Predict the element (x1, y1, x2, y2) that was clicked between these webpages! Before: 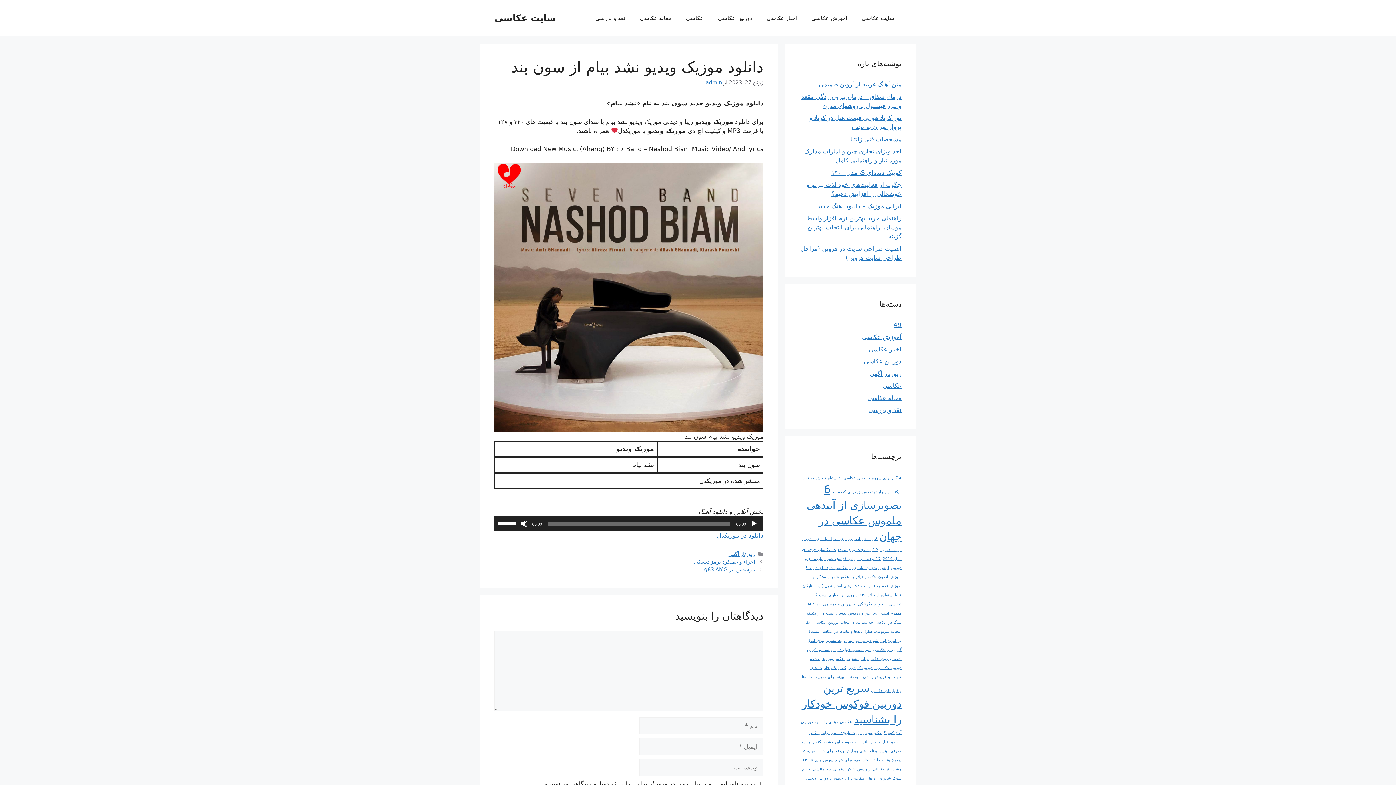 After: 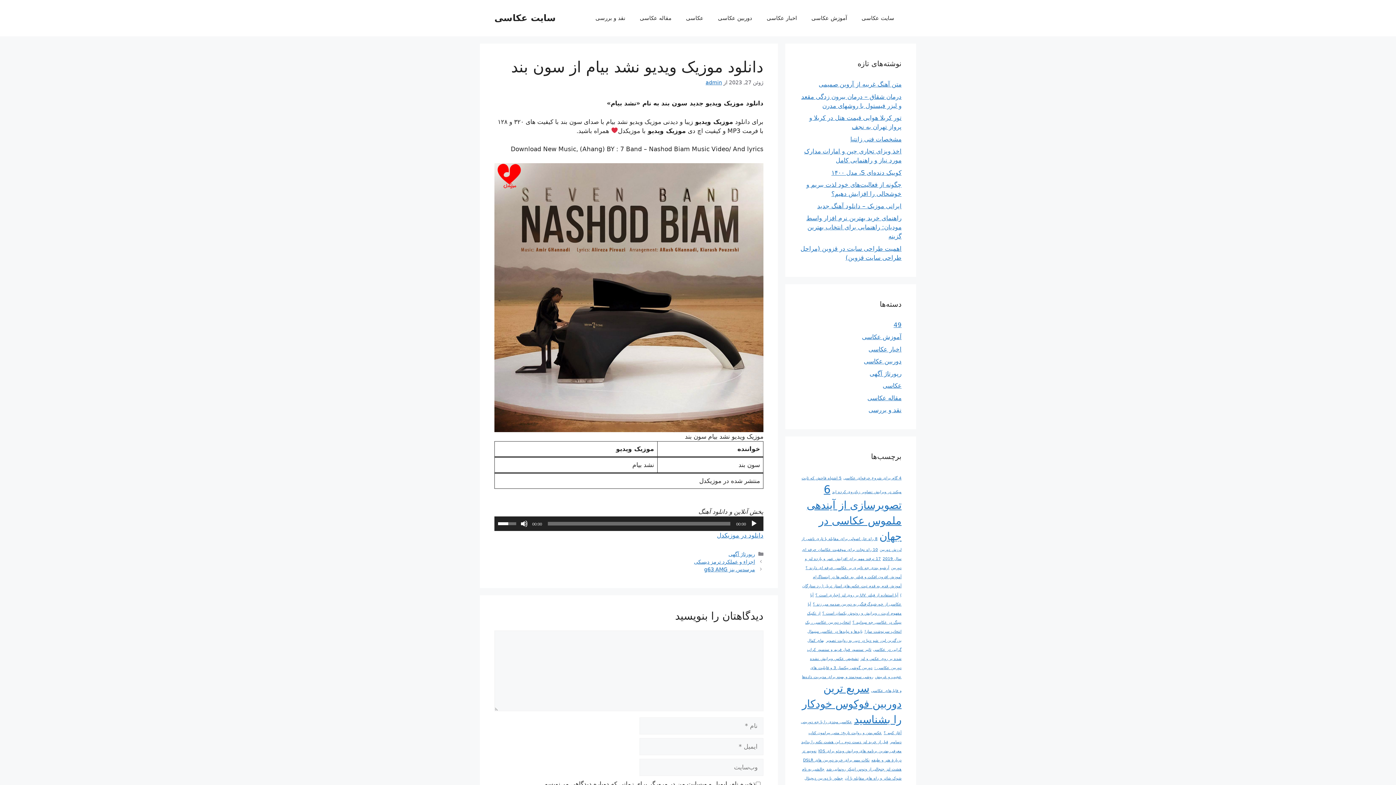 Action: bbox: (498, 516, 518, 529) label: میزان صدا